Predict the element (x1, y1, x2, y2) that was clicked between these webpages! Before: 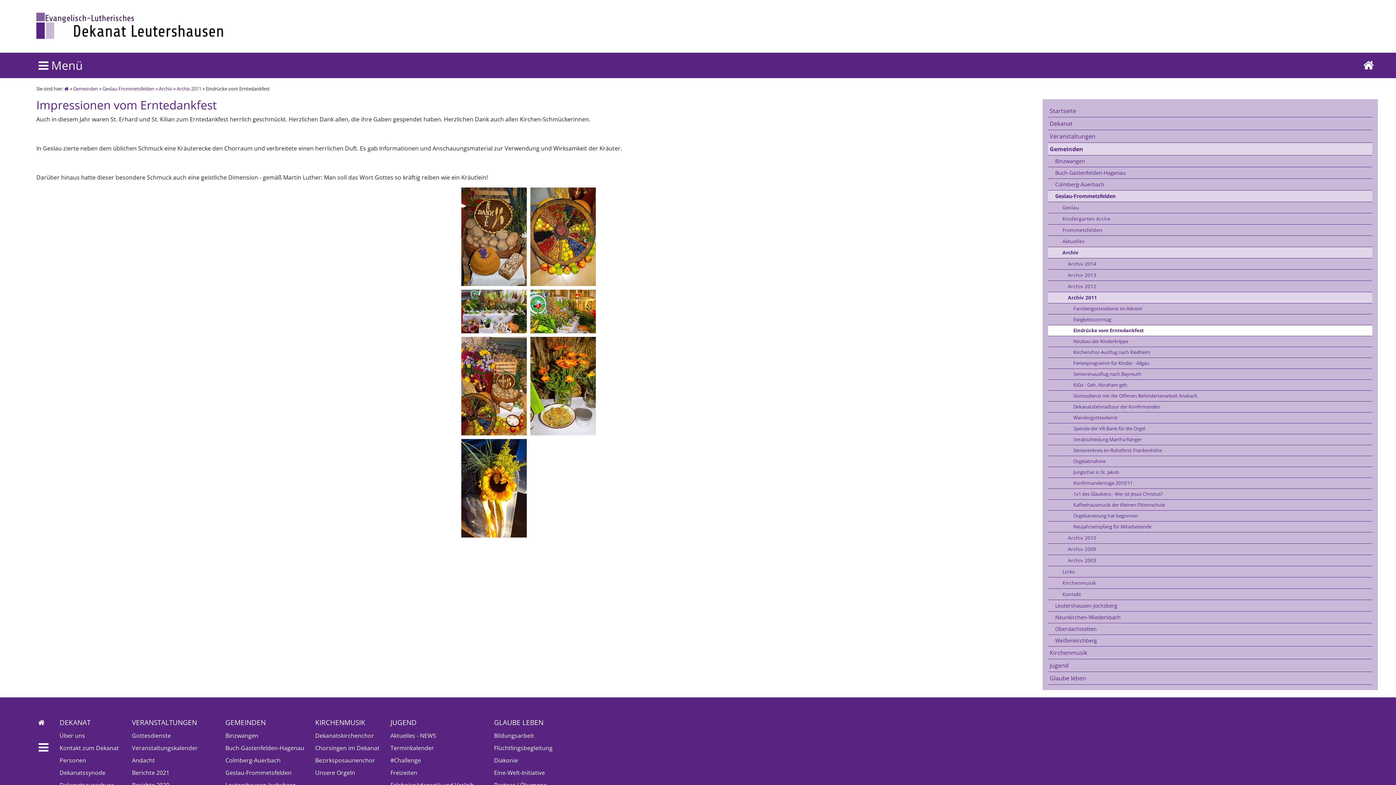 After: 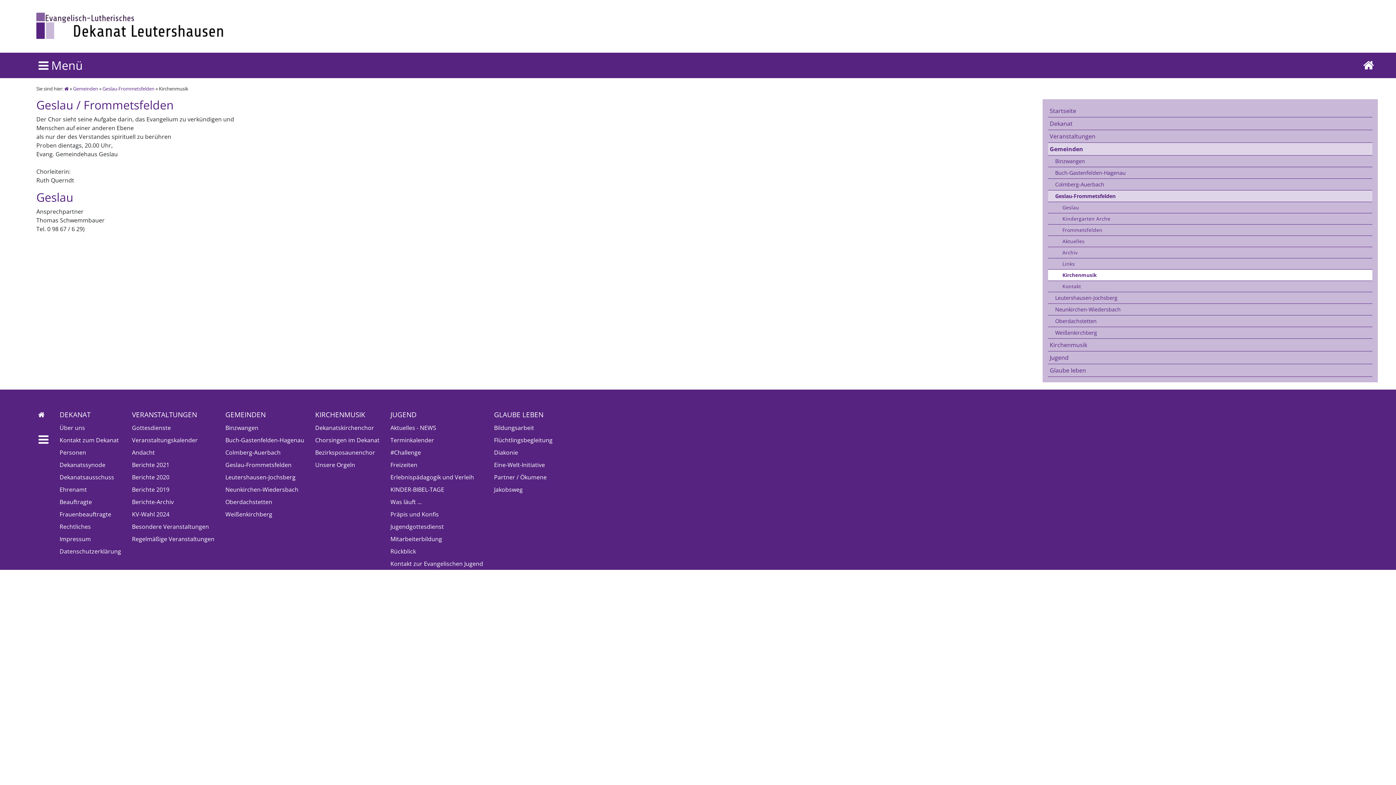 Action: bbox: (1048, 577, 1372, 589) label: Kirchenmusik